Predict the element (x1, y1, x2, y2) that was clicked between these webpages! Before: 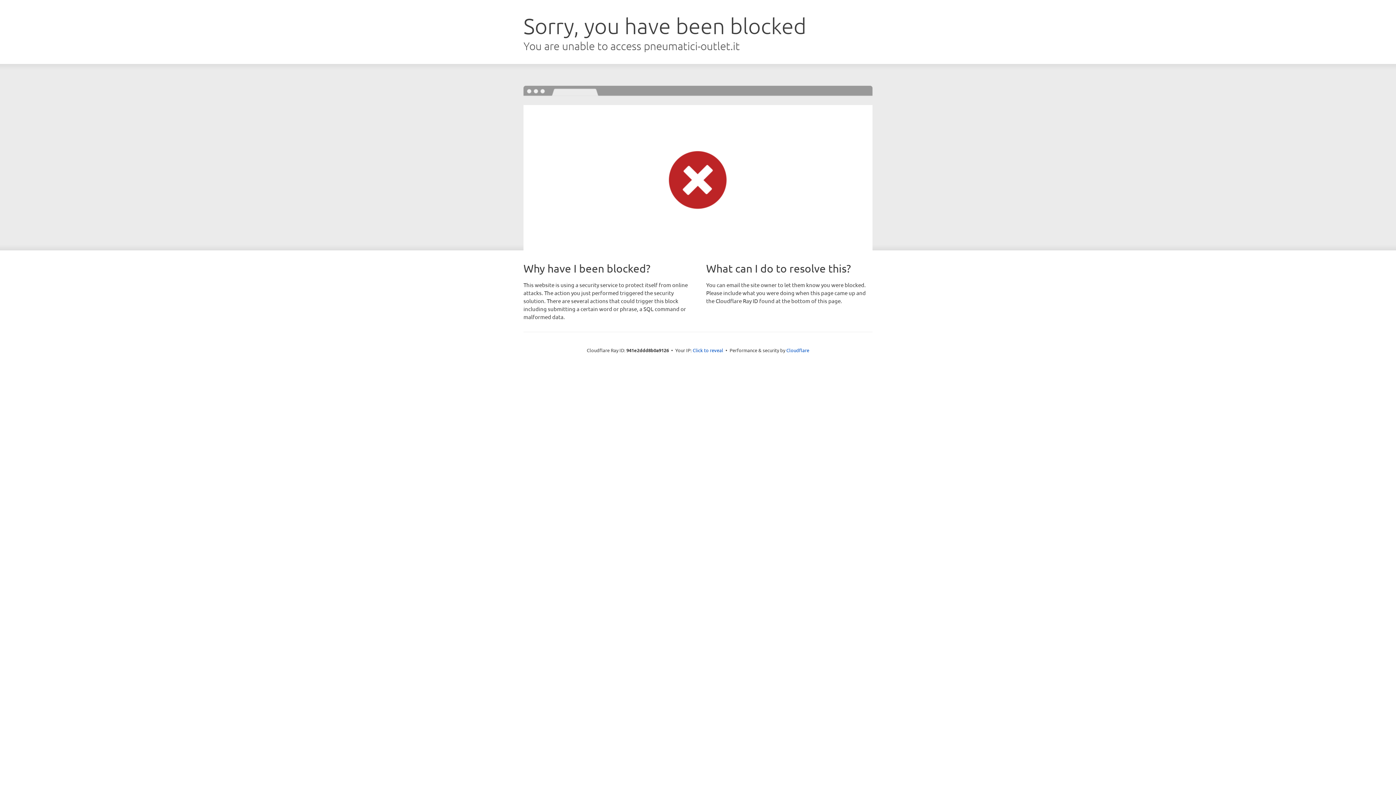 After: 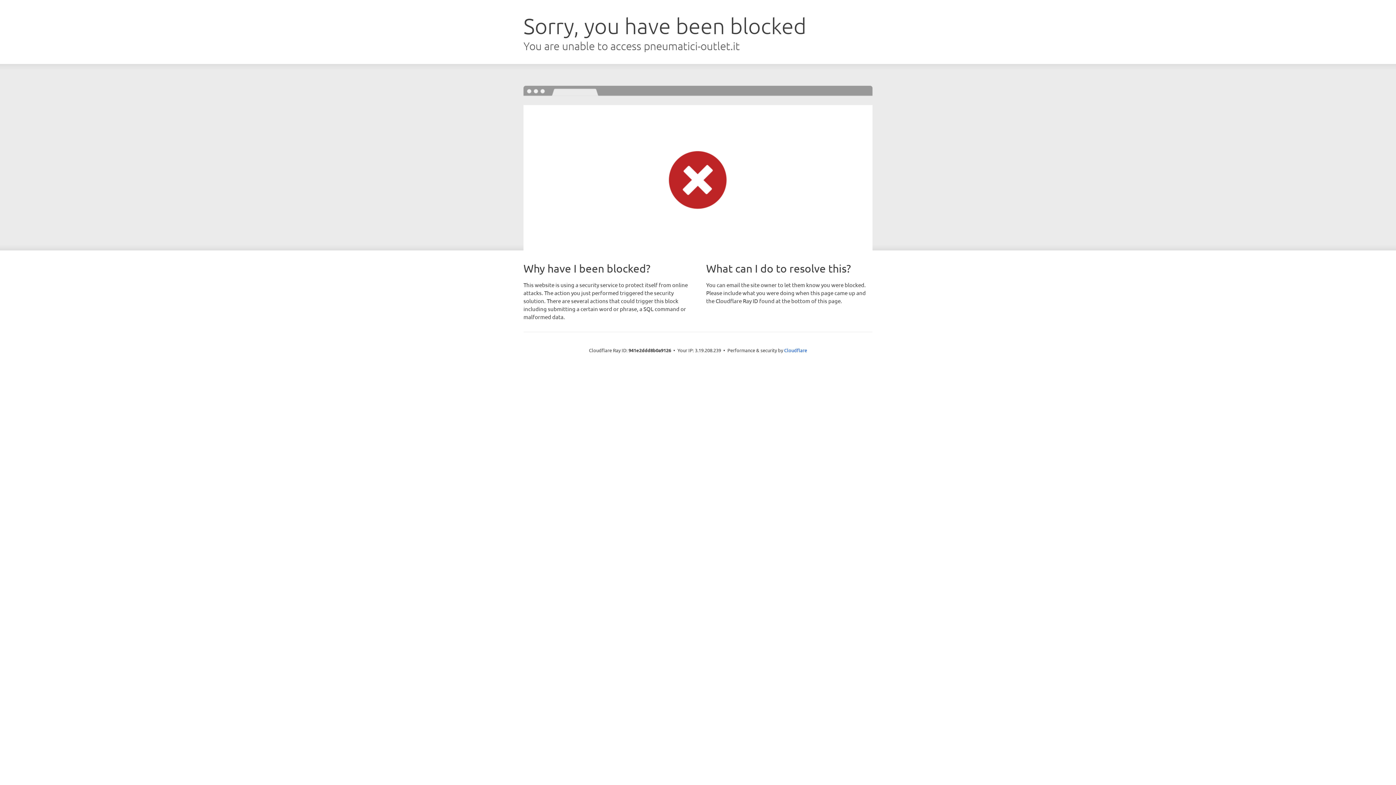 Action: label: Click to reveal bbox: (692, 346, 723, 353)